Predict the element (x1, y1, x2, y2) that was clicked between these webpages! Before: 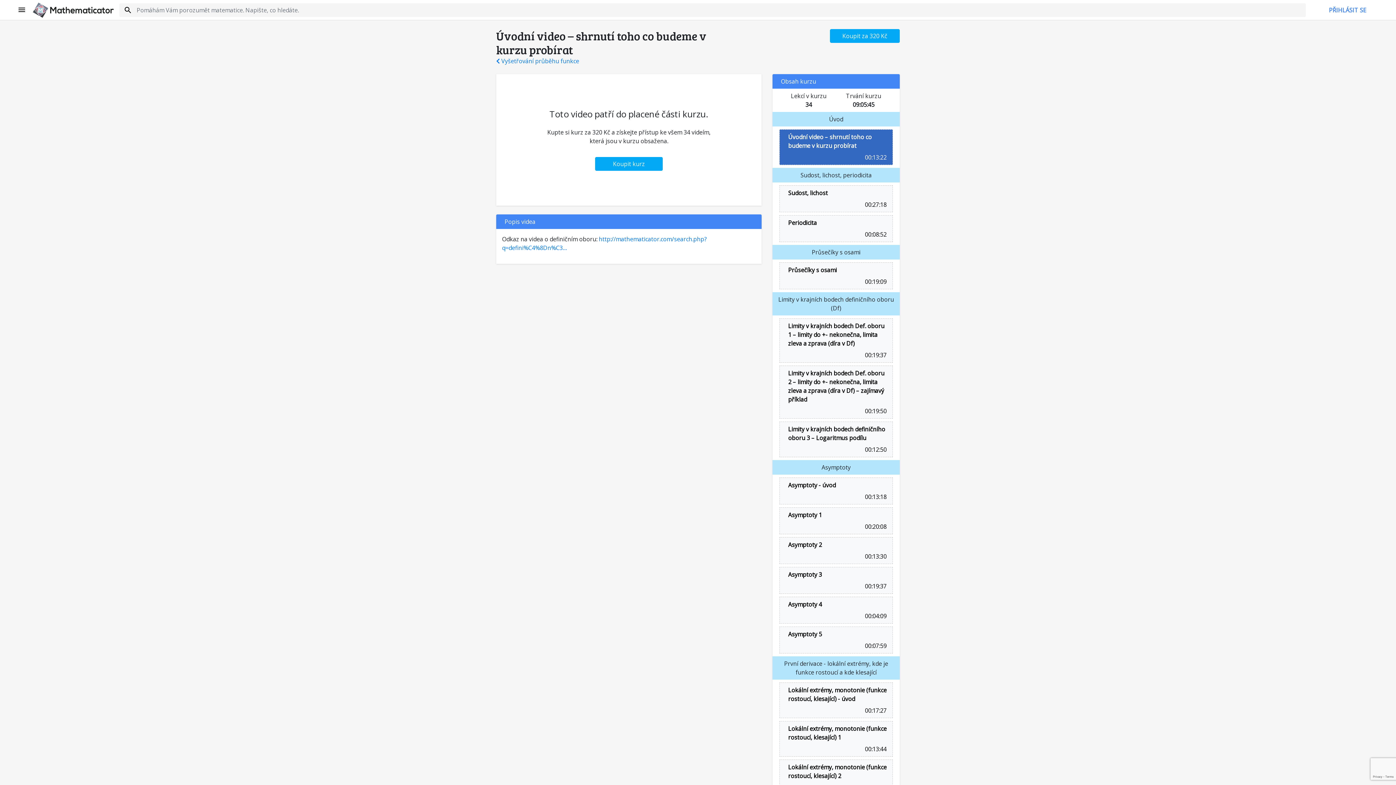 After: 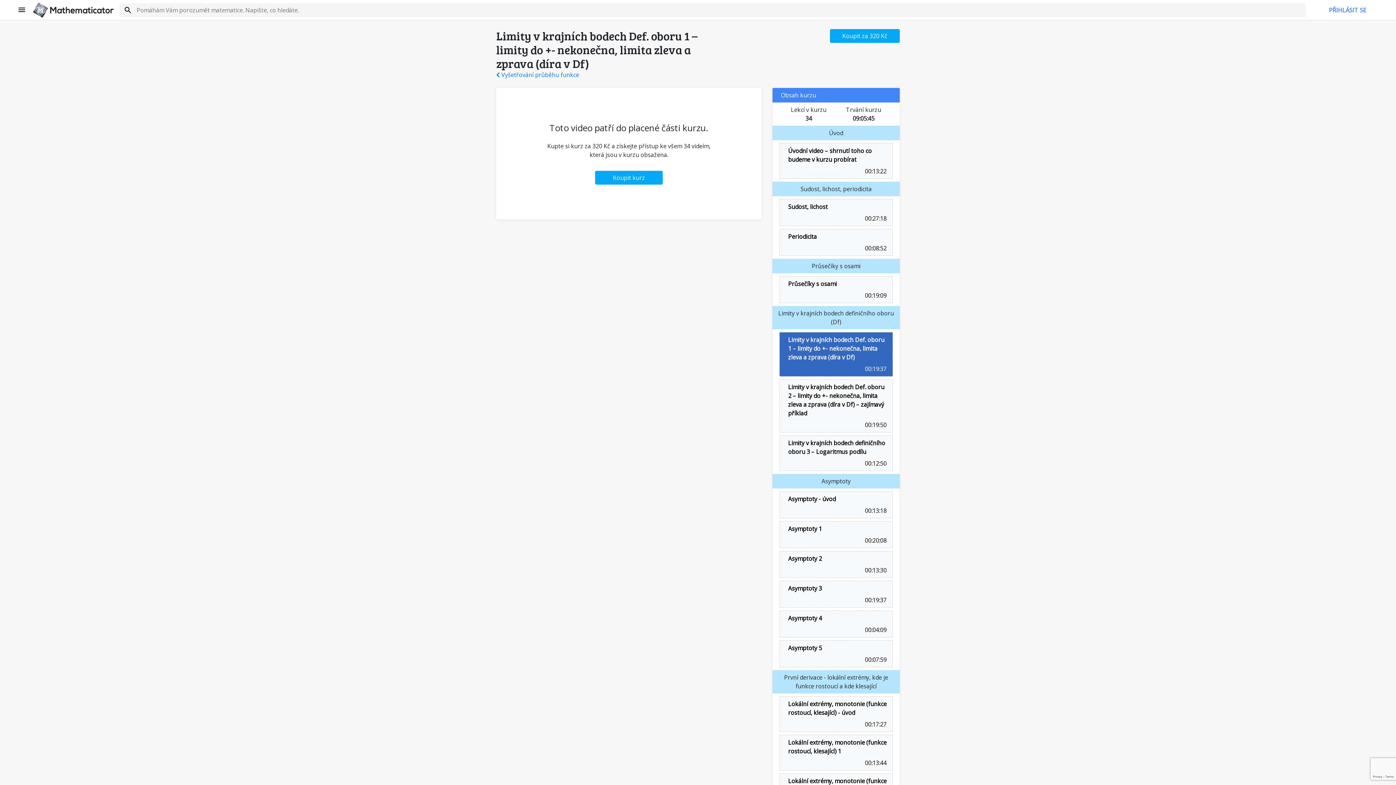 Action: bbox: (782, 350, 892, 359) label:  00:19:37